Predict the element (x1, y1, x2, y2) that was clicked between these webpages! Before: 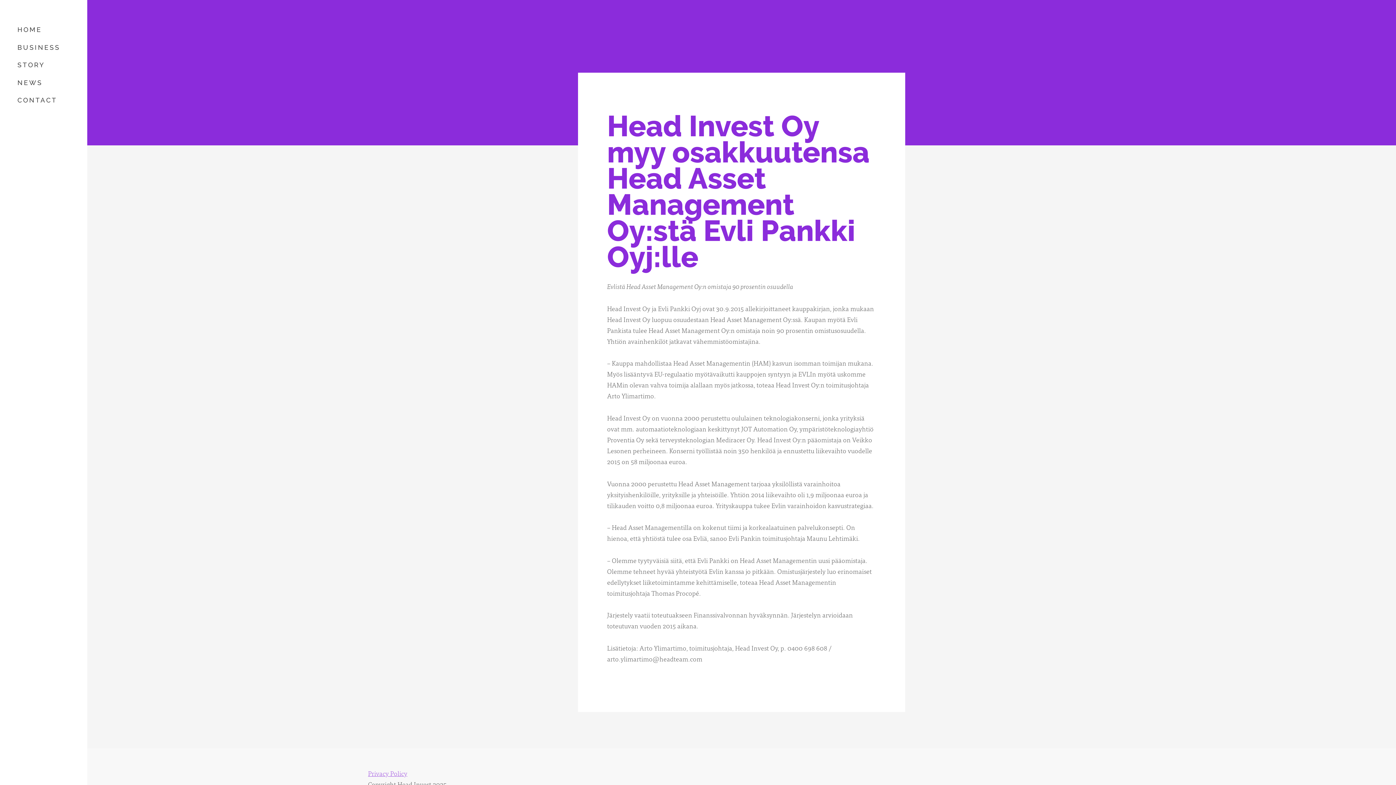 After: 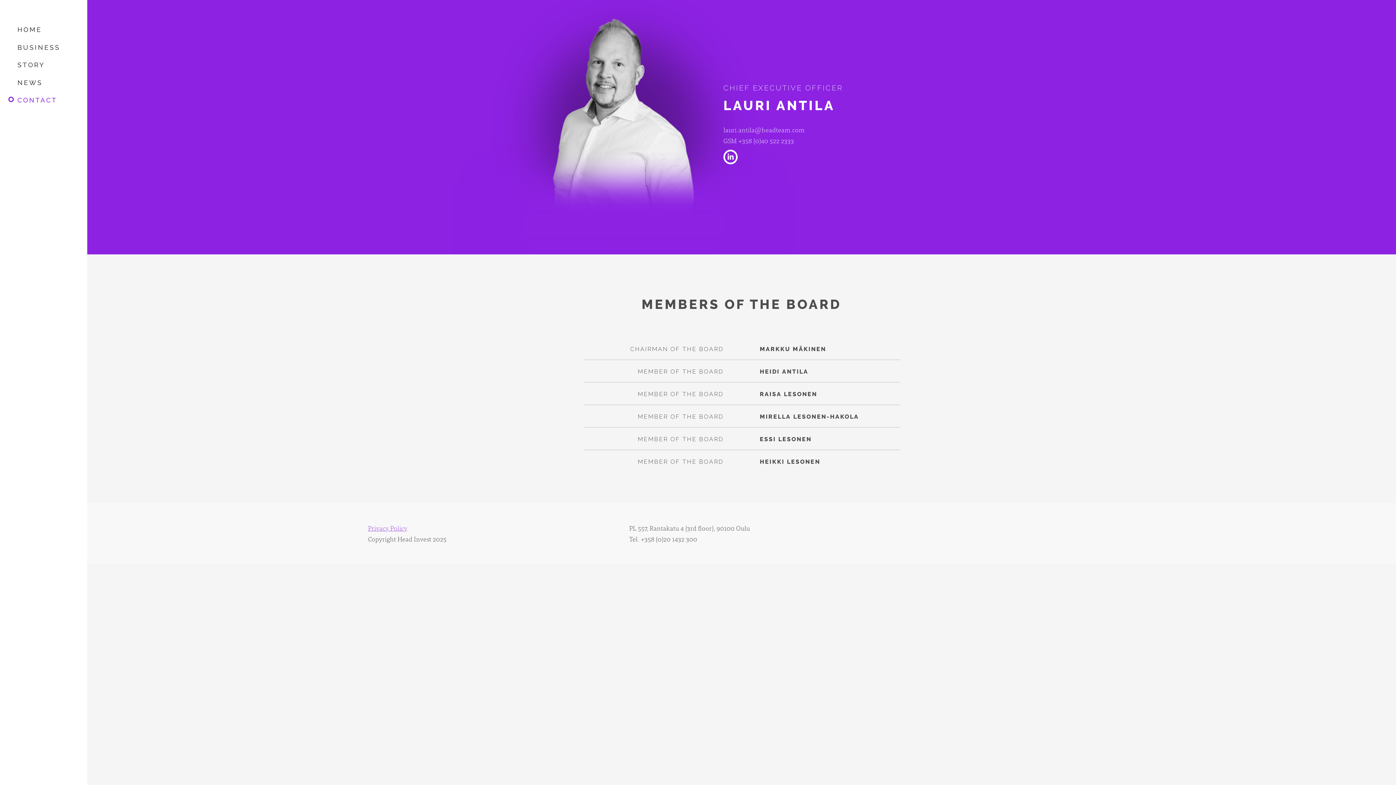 Action: bbox: (17, 94, 81, 105) label: CONTACT